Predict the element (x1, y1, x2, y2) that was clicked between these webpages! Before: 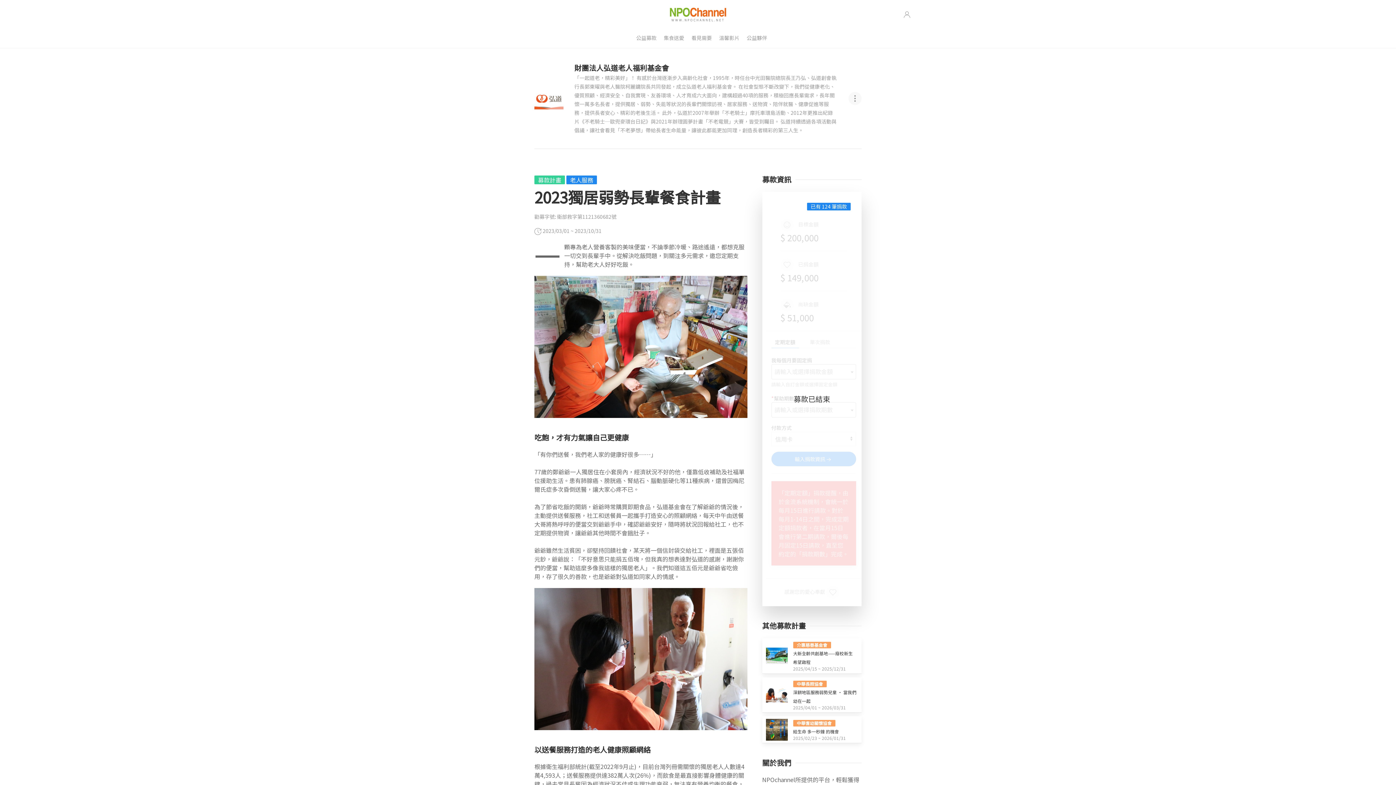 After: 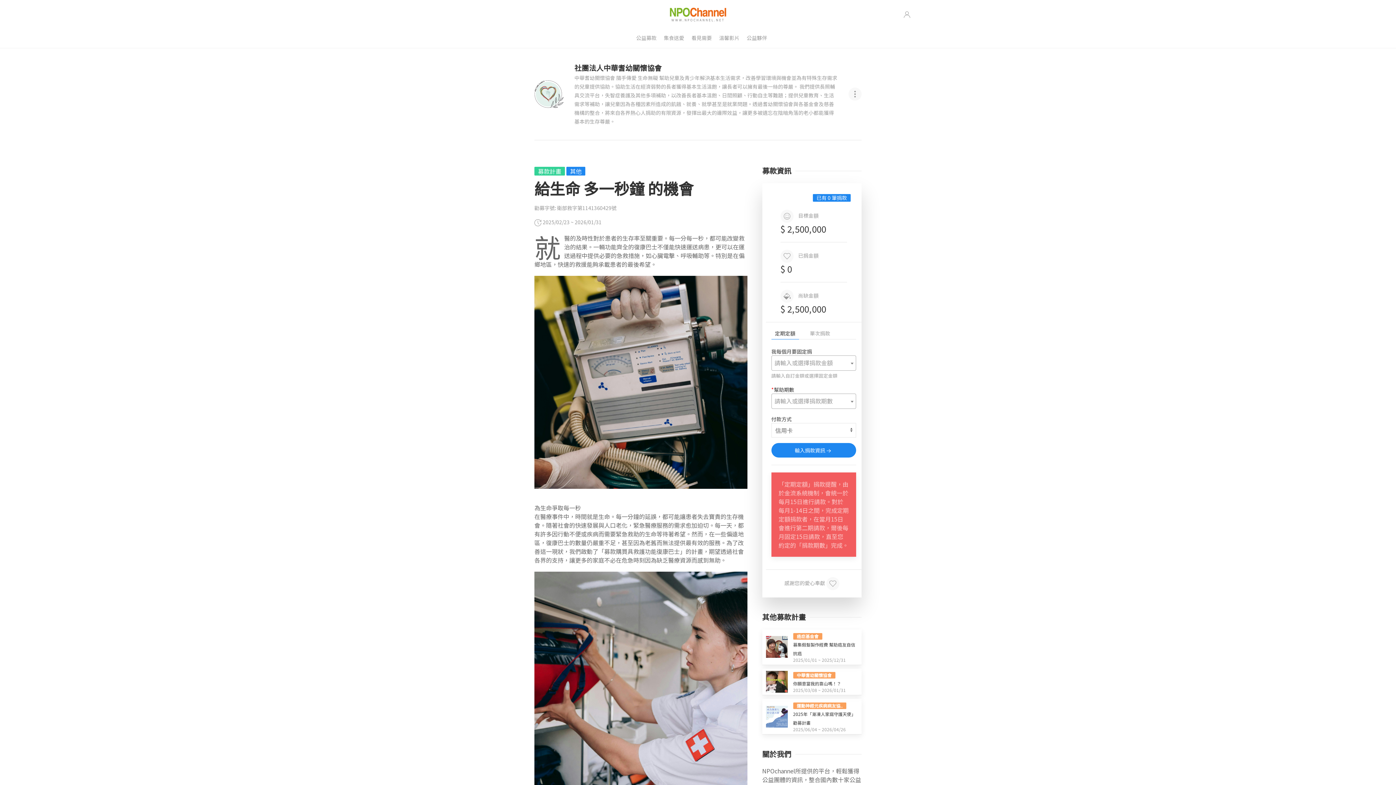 Action: bbox: (793, 728, 839, 734) label: 給生命 多一秒鐘 的機會